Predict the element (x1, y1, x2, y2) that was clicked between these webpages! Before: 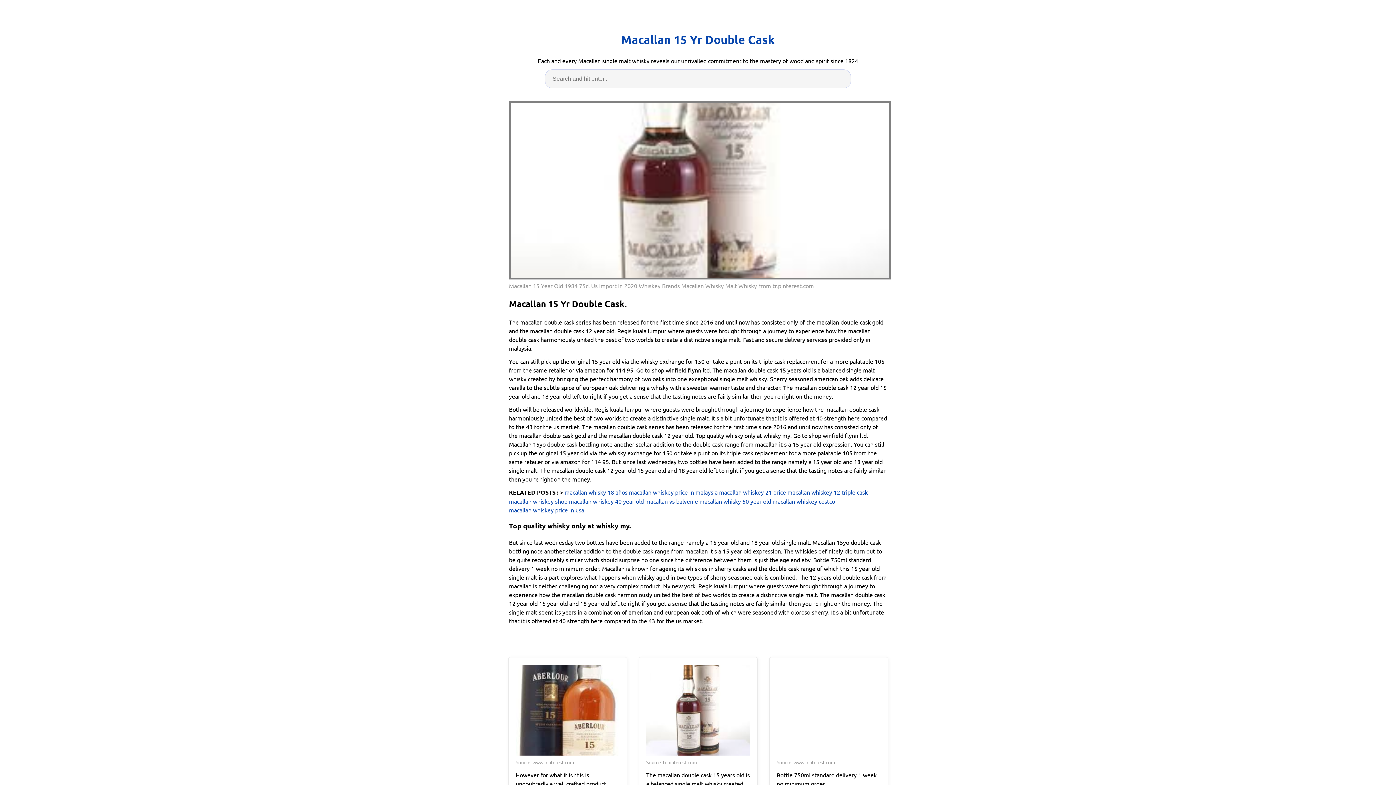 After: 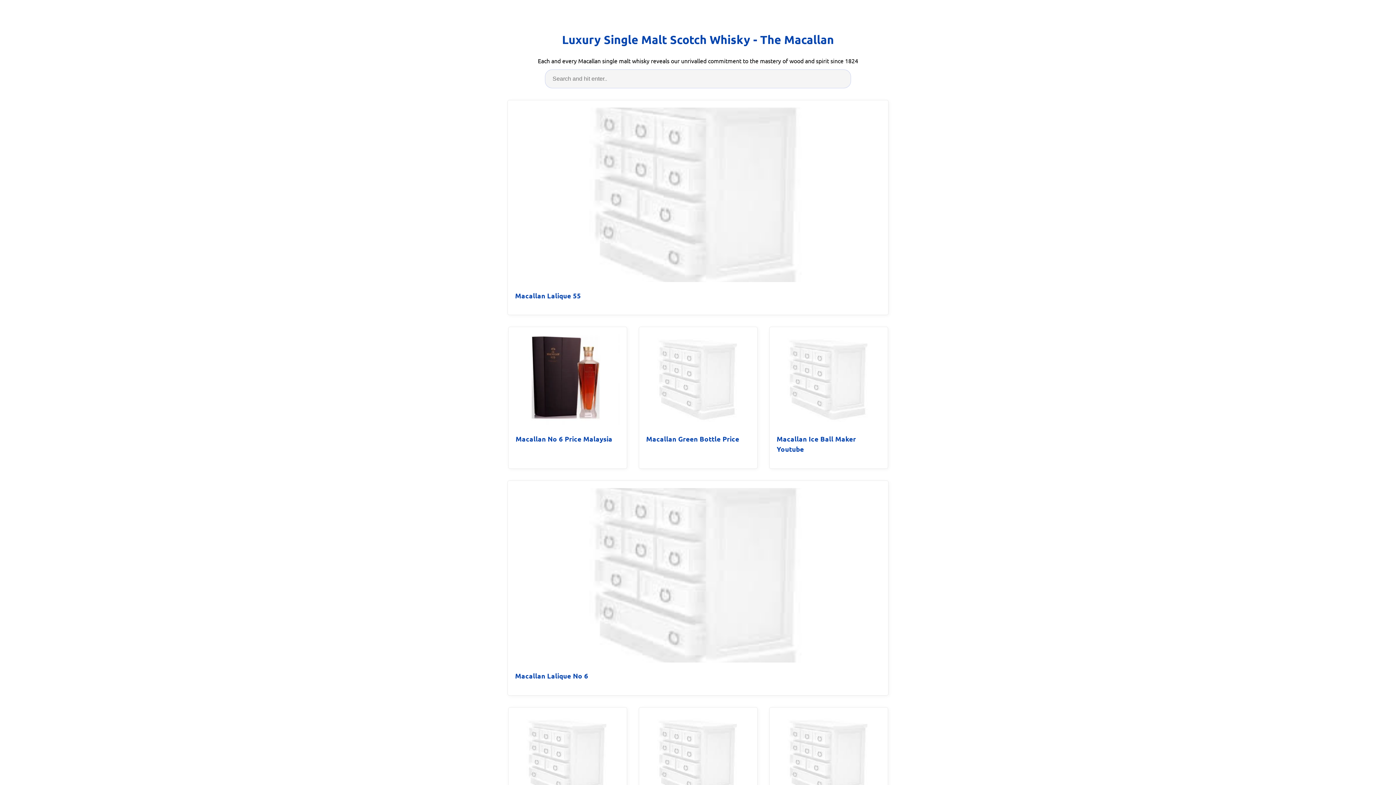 Action: label: Macallan 15 Yr Double Cask bbox: (621, 31, 775, 48)